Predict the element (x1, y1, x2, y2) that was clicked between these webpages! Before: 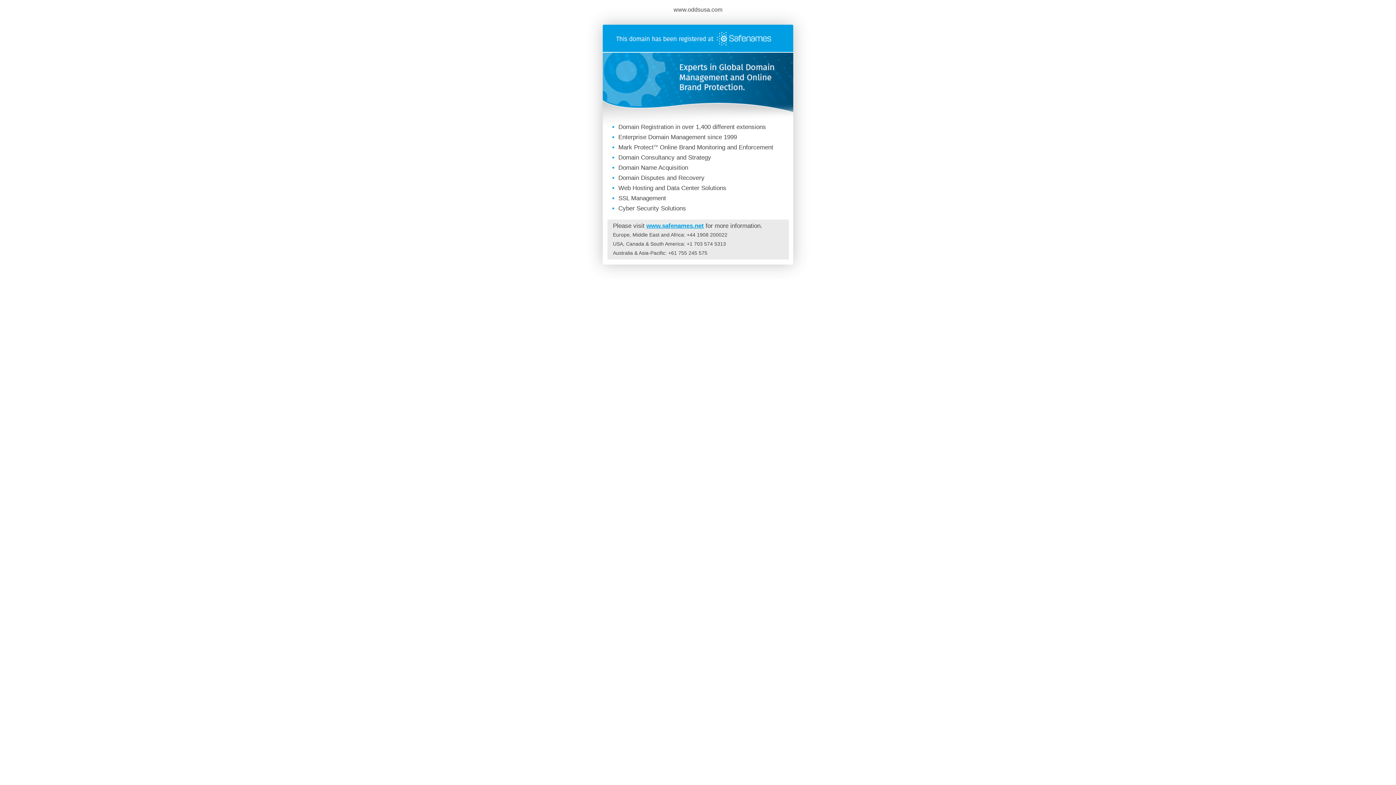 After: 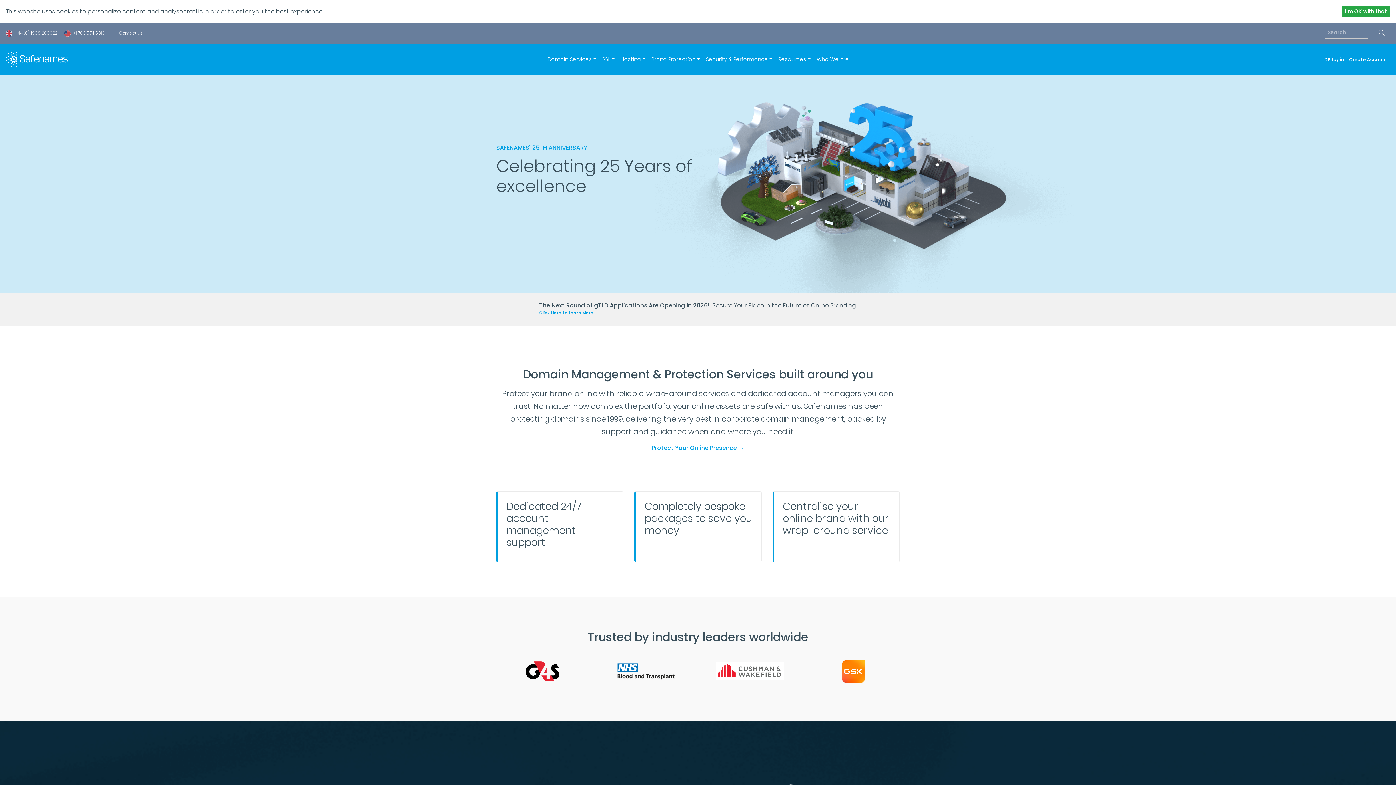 Action: label: www.safenames.net bbox: (646, 222, 704, 229)